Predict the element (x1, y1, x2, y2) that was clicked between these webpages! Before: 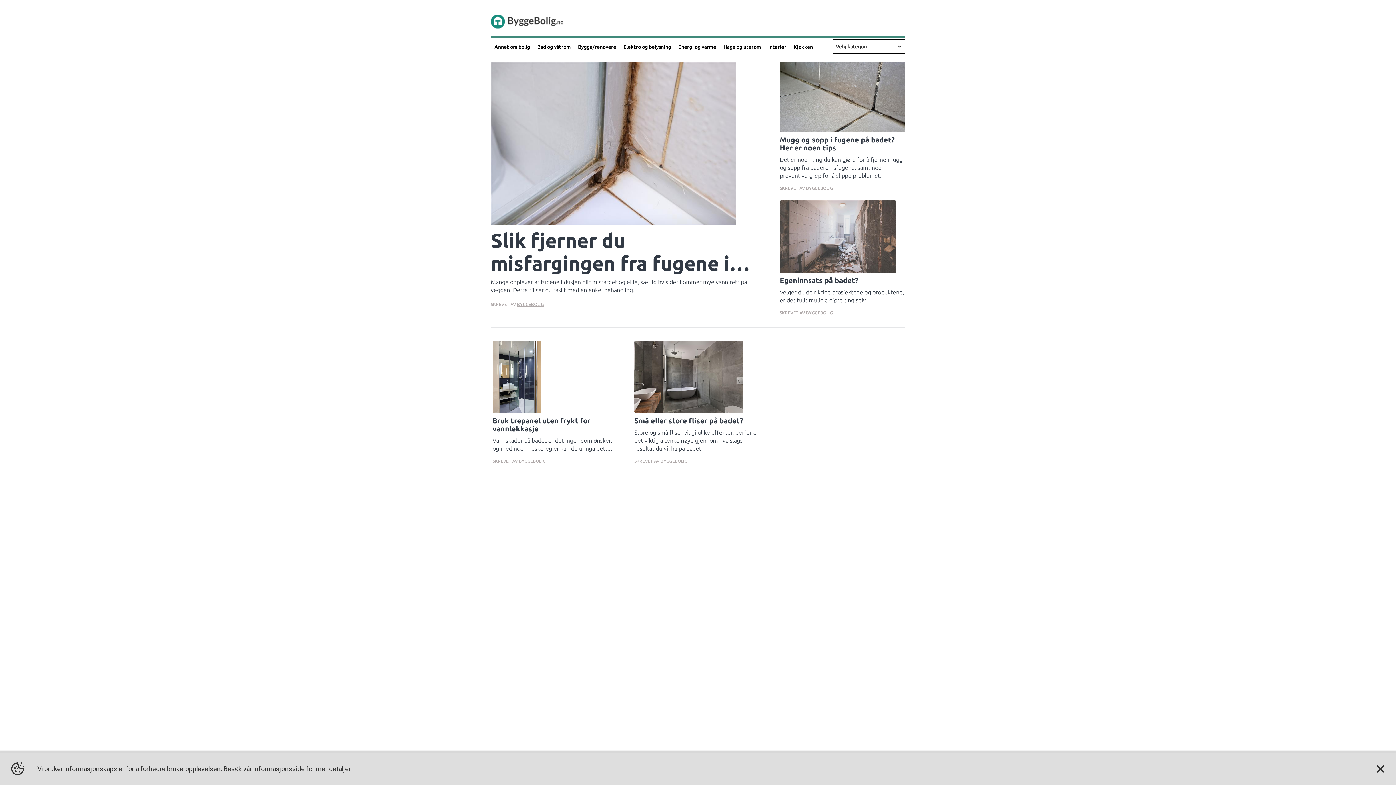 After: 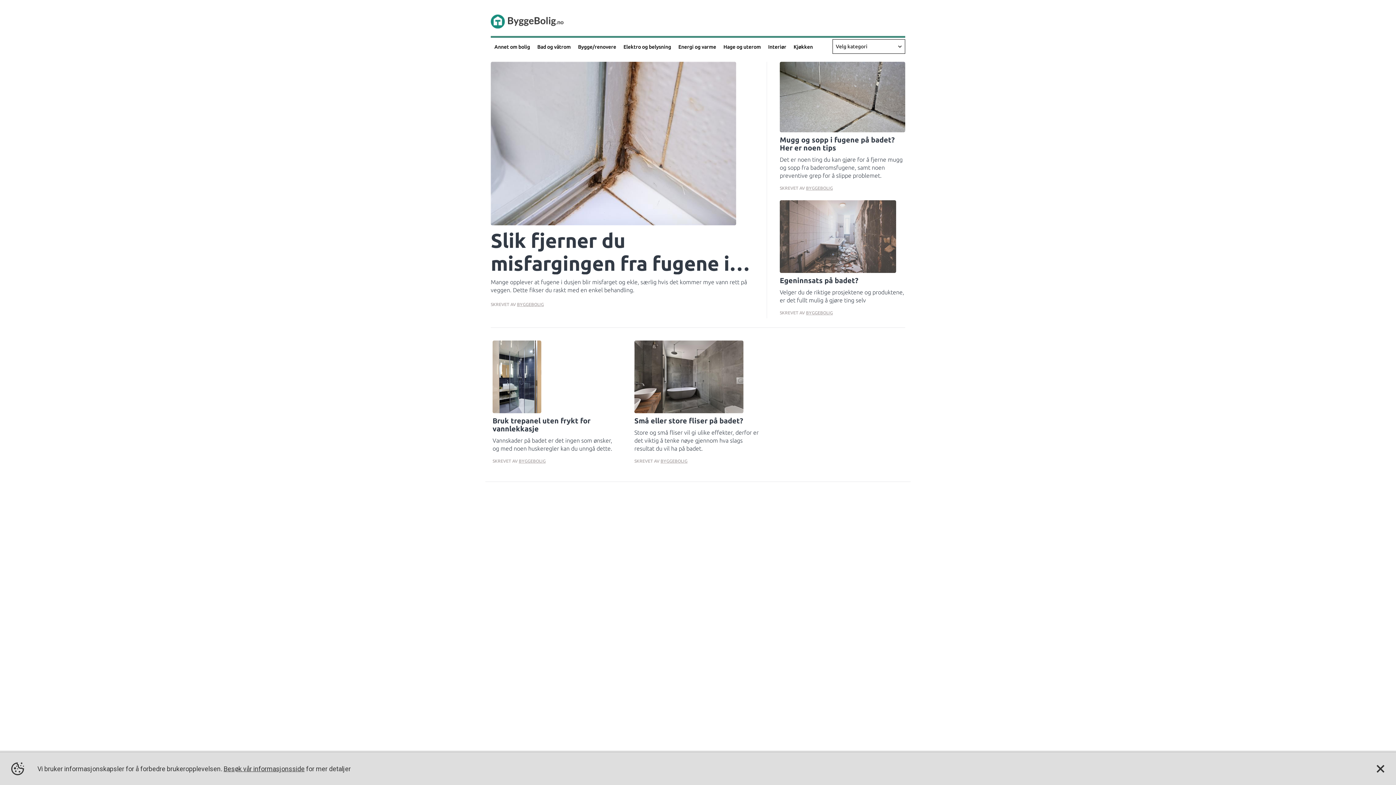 Action: label: Besøk vår informasjonsside bbox: (223, 765, 304, 773)